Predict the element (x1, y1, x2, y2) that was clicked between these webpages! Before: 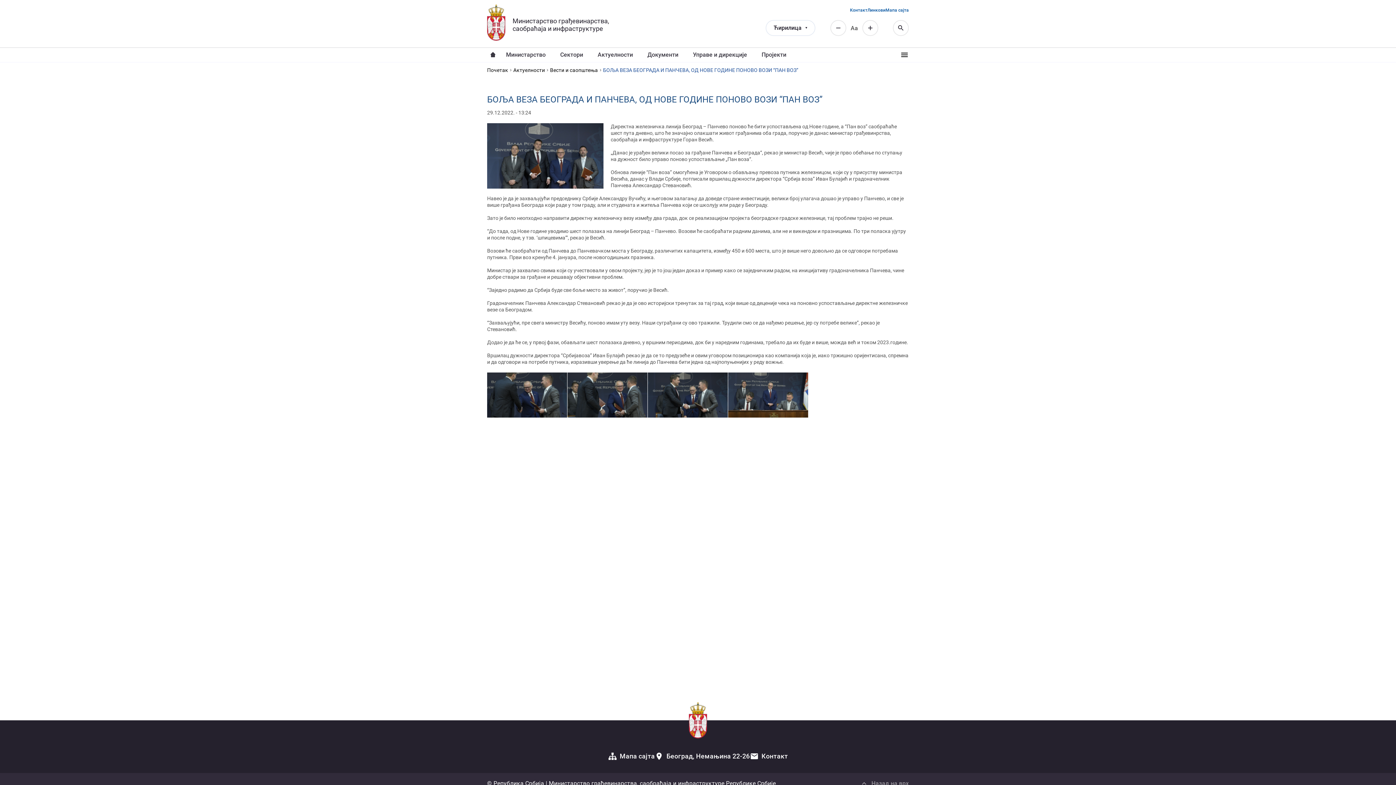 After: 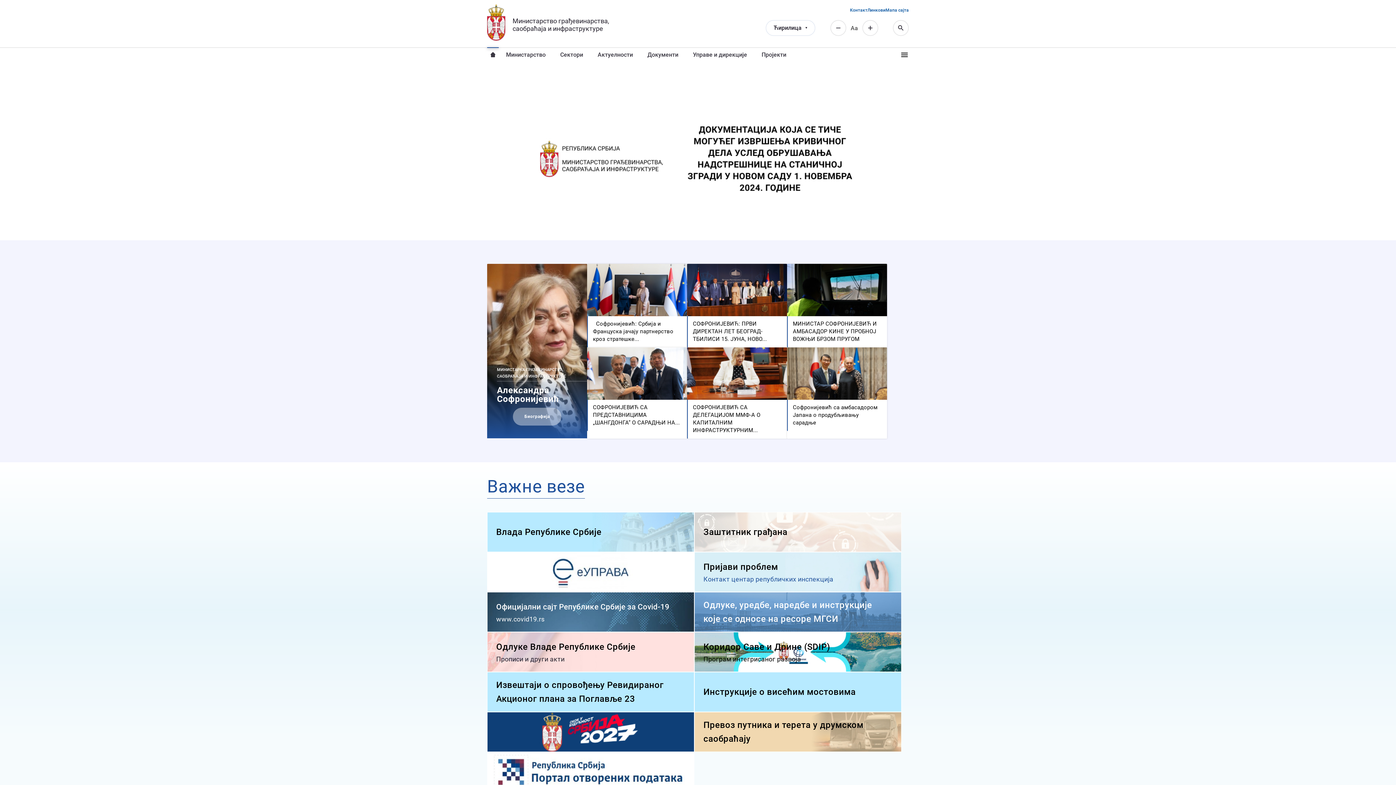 Action: label: Почетак bbox: (487, 66, 508, 73)